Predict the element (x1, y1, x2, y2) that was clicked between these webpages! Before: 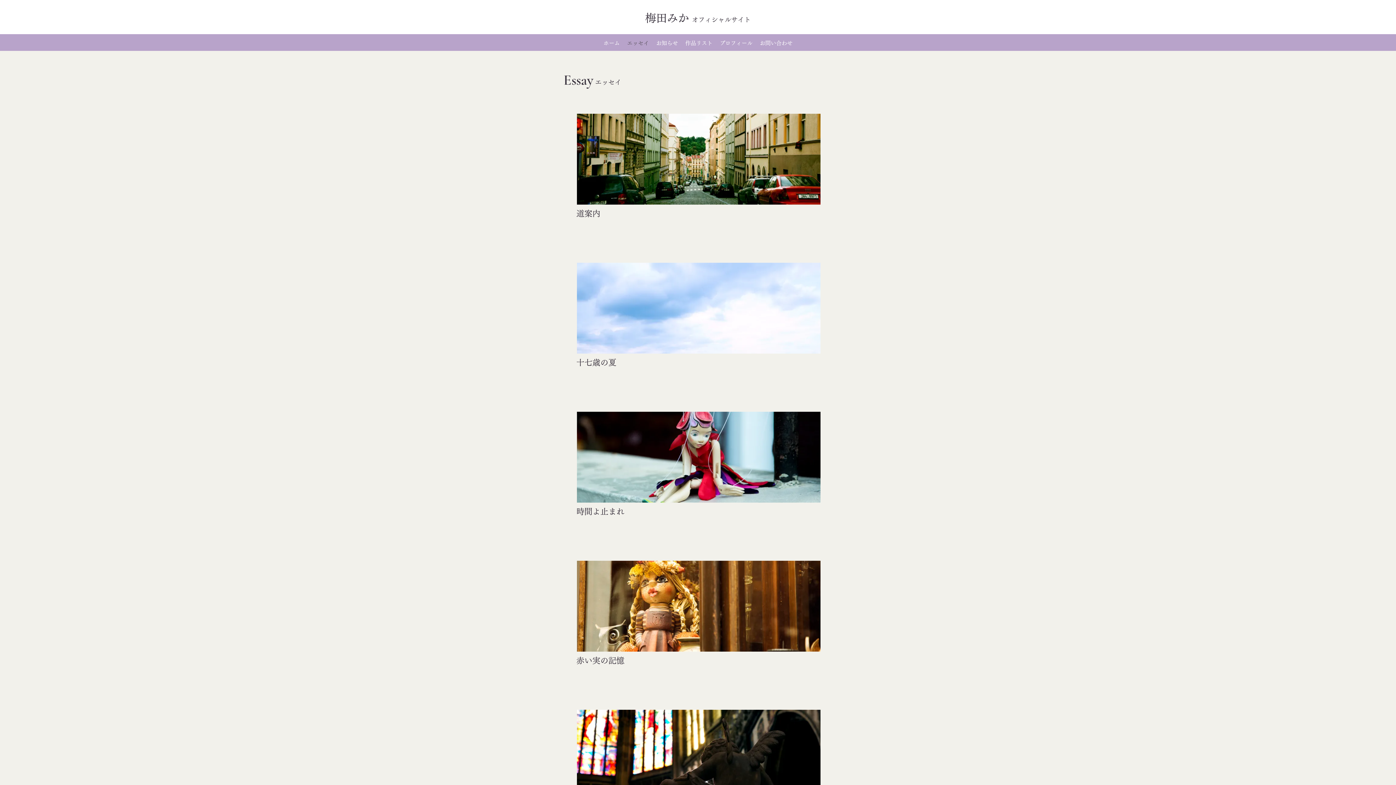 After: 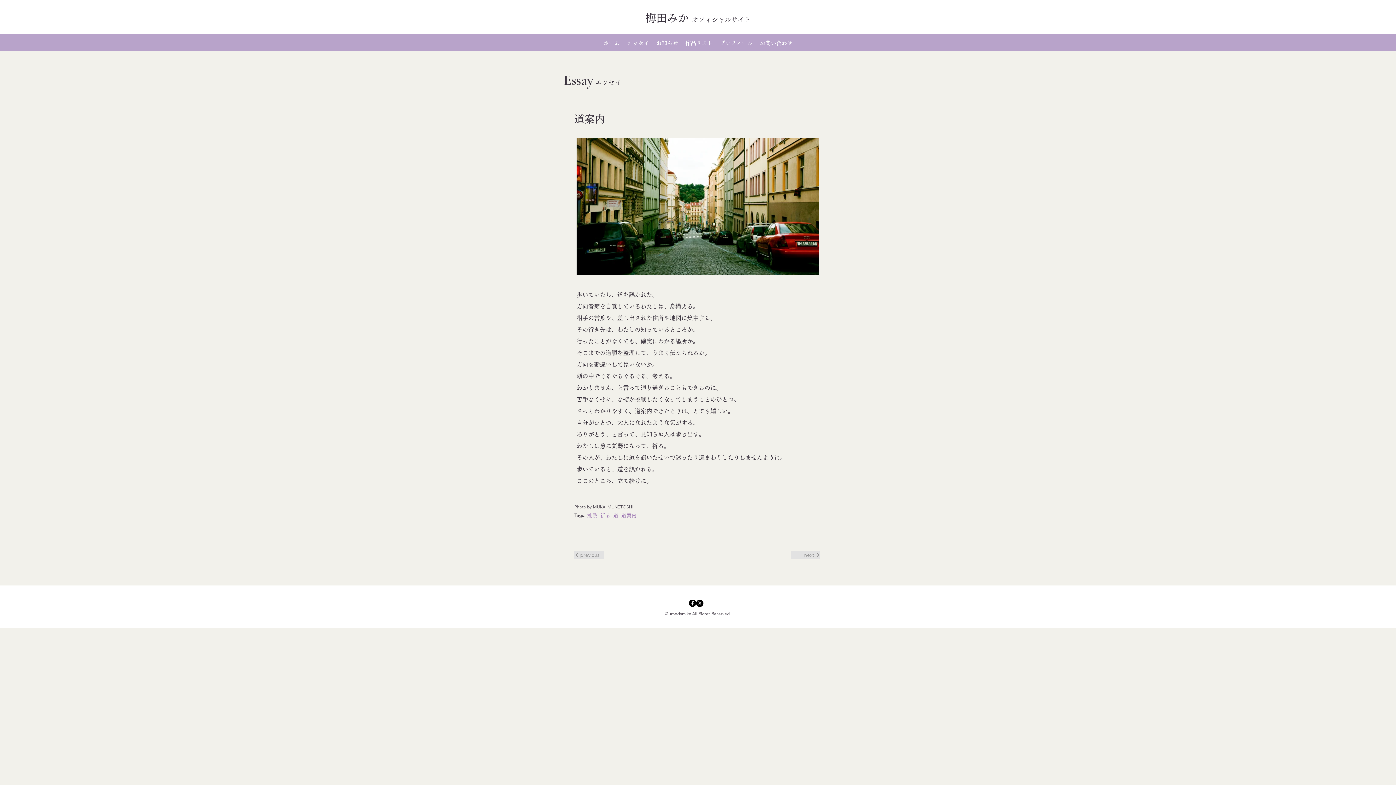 Action: bbox: (576, 113, 820, 204)